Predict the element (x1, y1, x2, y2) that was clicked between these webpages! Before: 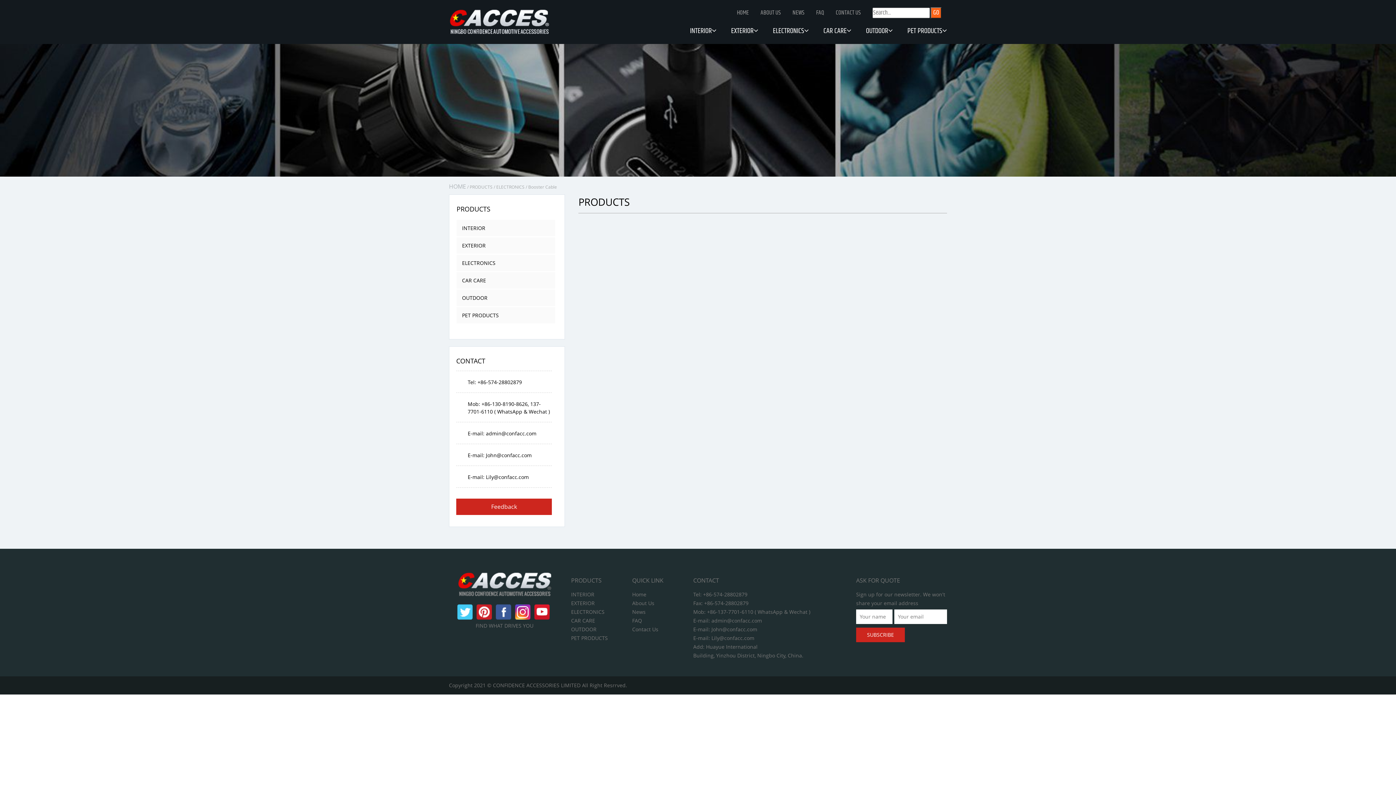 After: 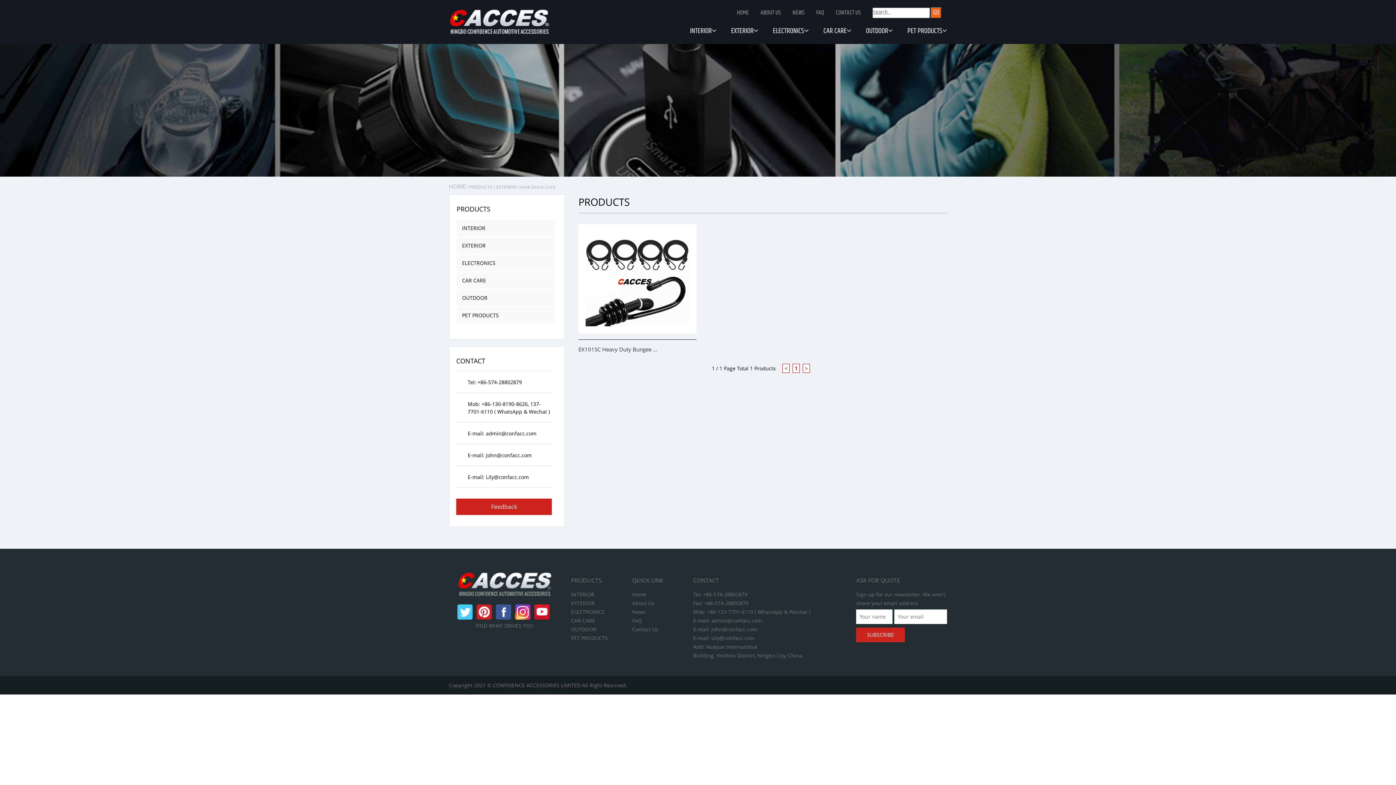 Action: bbox: (735, 35, 785, 35) label: Hook Strech Cord 